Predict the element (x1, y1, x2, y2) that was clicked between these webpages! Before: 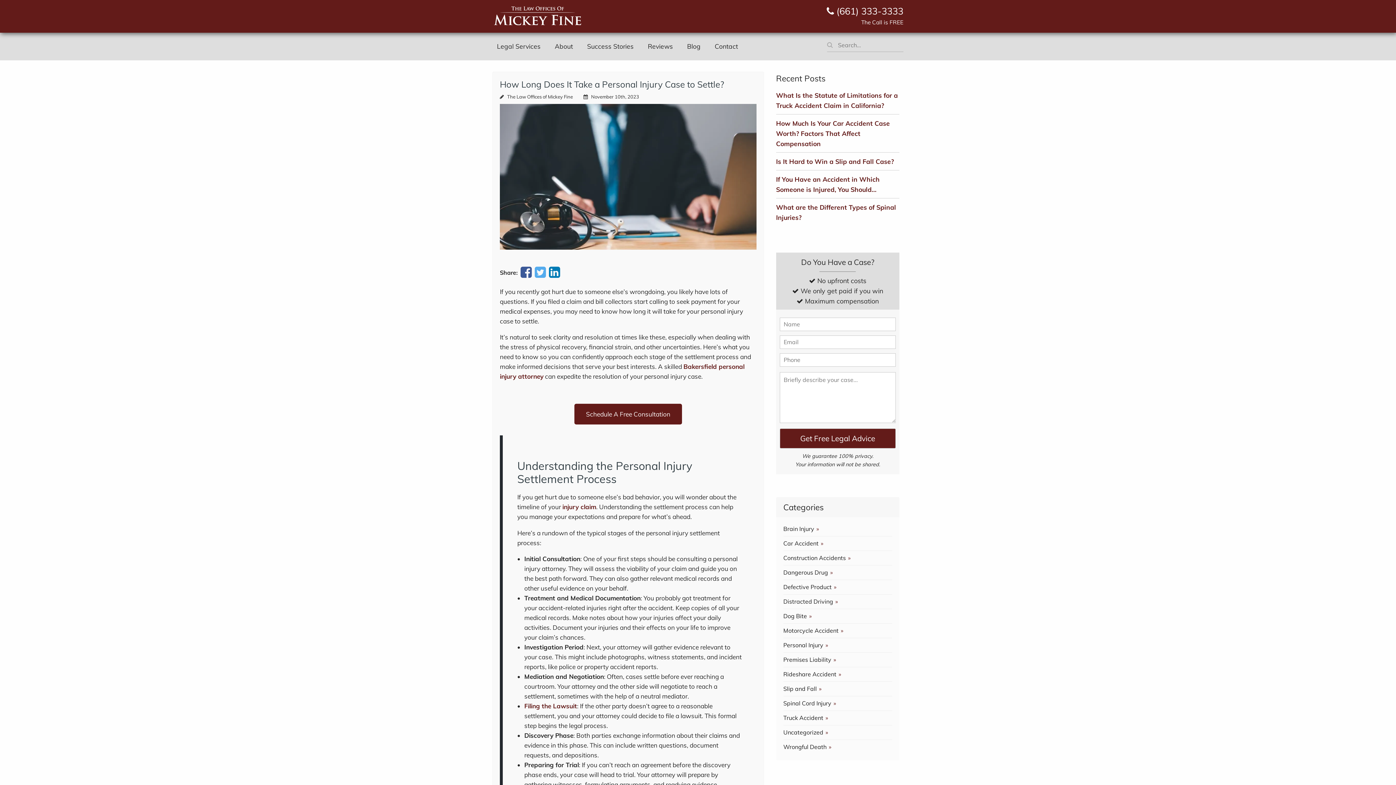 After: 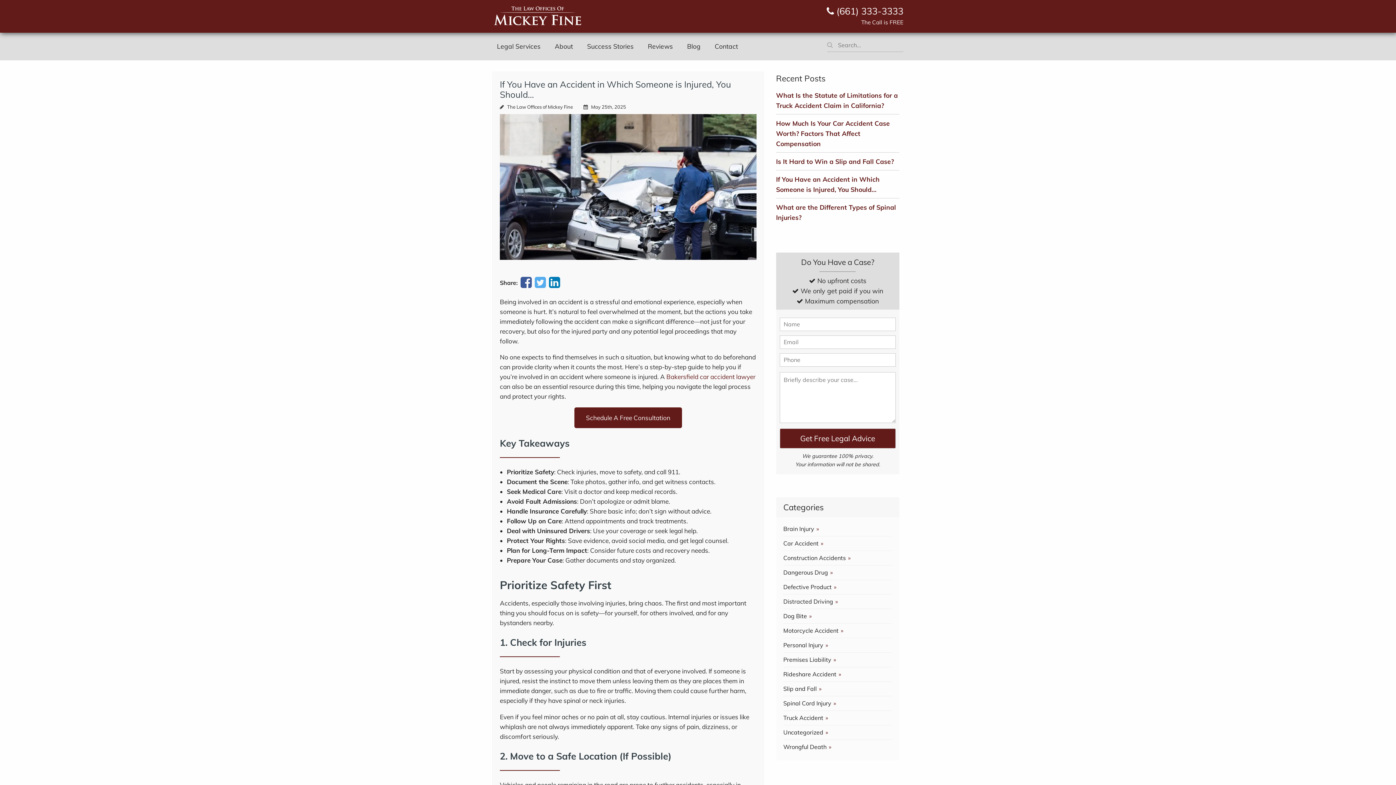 Action: label: If You Have an Accident in Which Someone is Injured, You Should… bbox: (776, 174, 899, 198)